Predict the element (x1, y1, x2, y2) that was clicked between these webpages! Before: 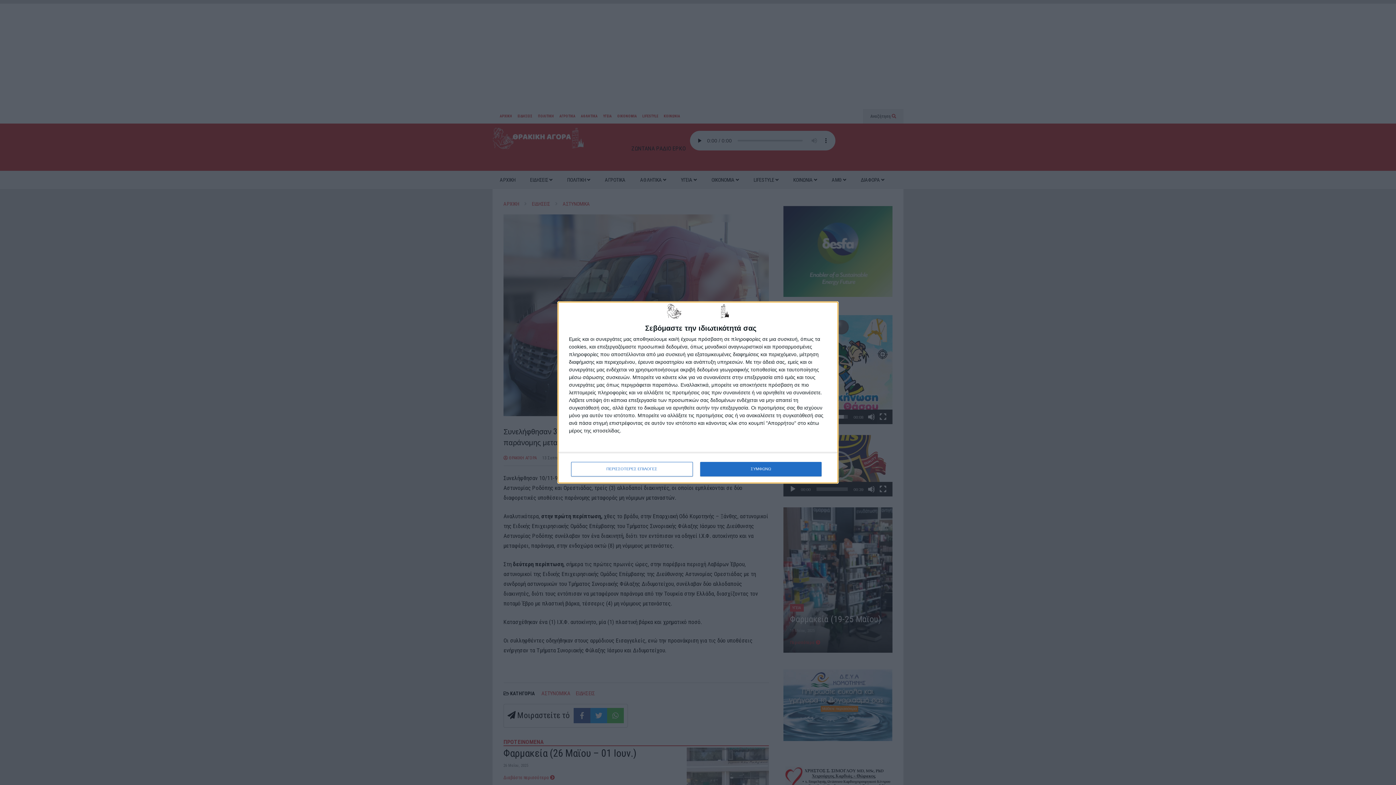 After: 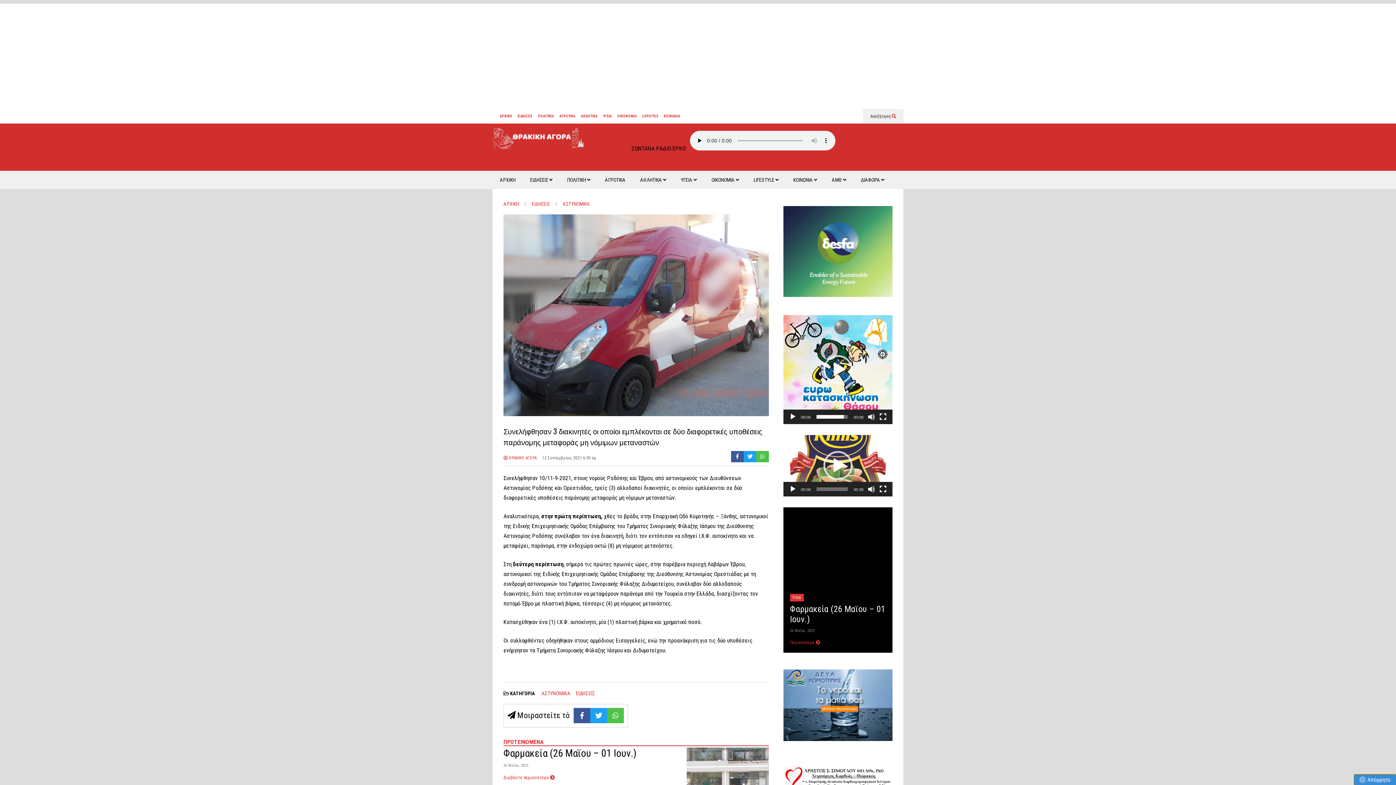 Action: label: ΣΥΜΦΩΝΩ bbox: (700, 462, 821, 476)